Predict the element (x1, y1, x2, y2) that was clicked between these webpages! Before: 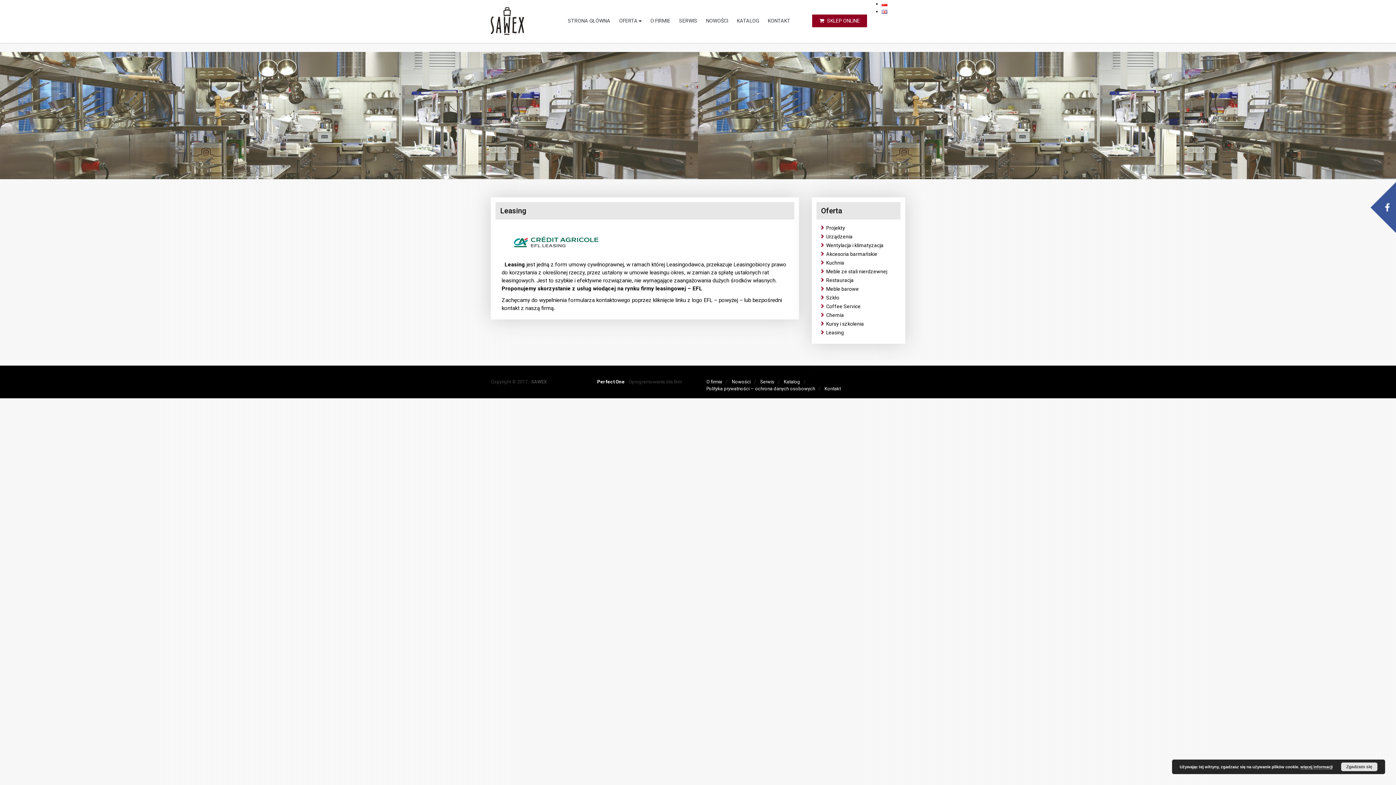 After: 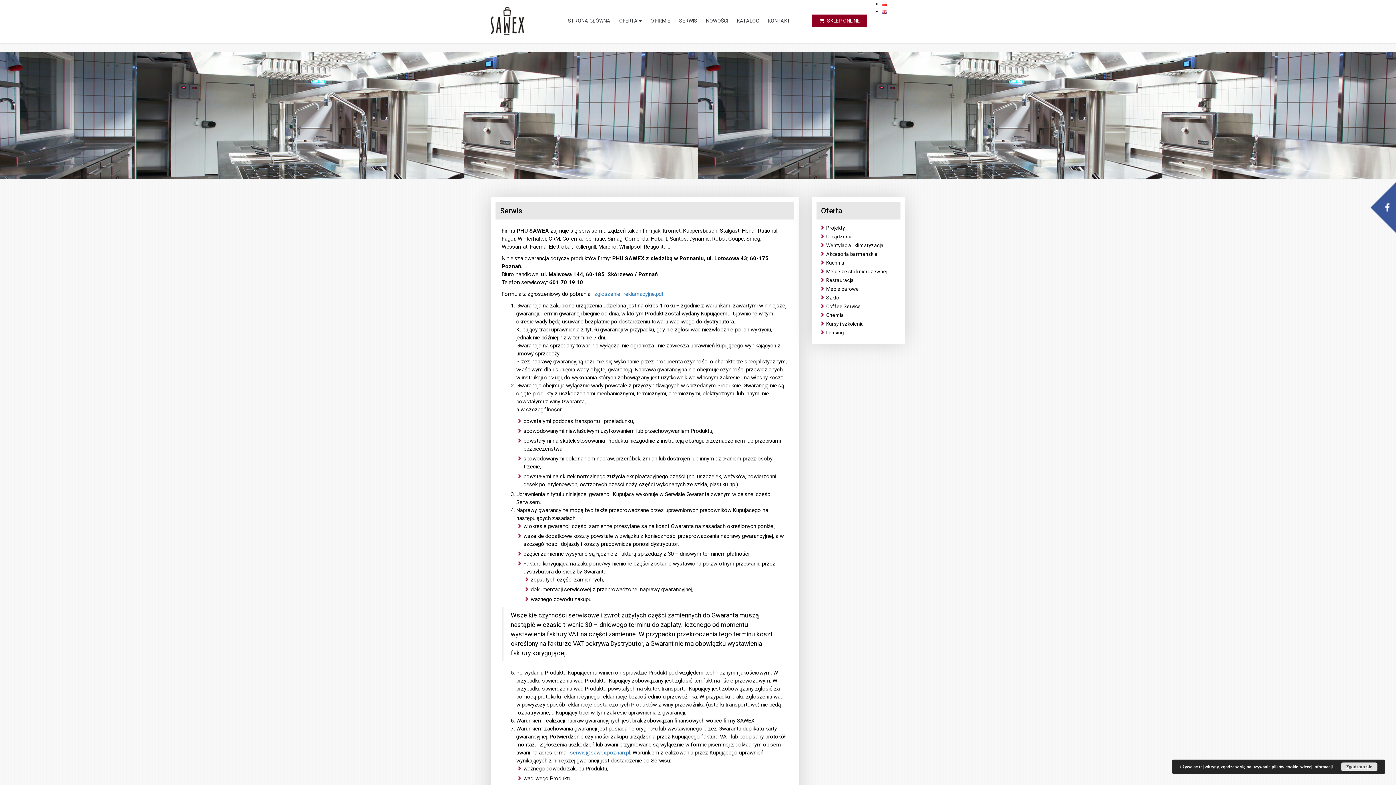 Action: label: Serwis bbox: (760, 379, 774, 384)